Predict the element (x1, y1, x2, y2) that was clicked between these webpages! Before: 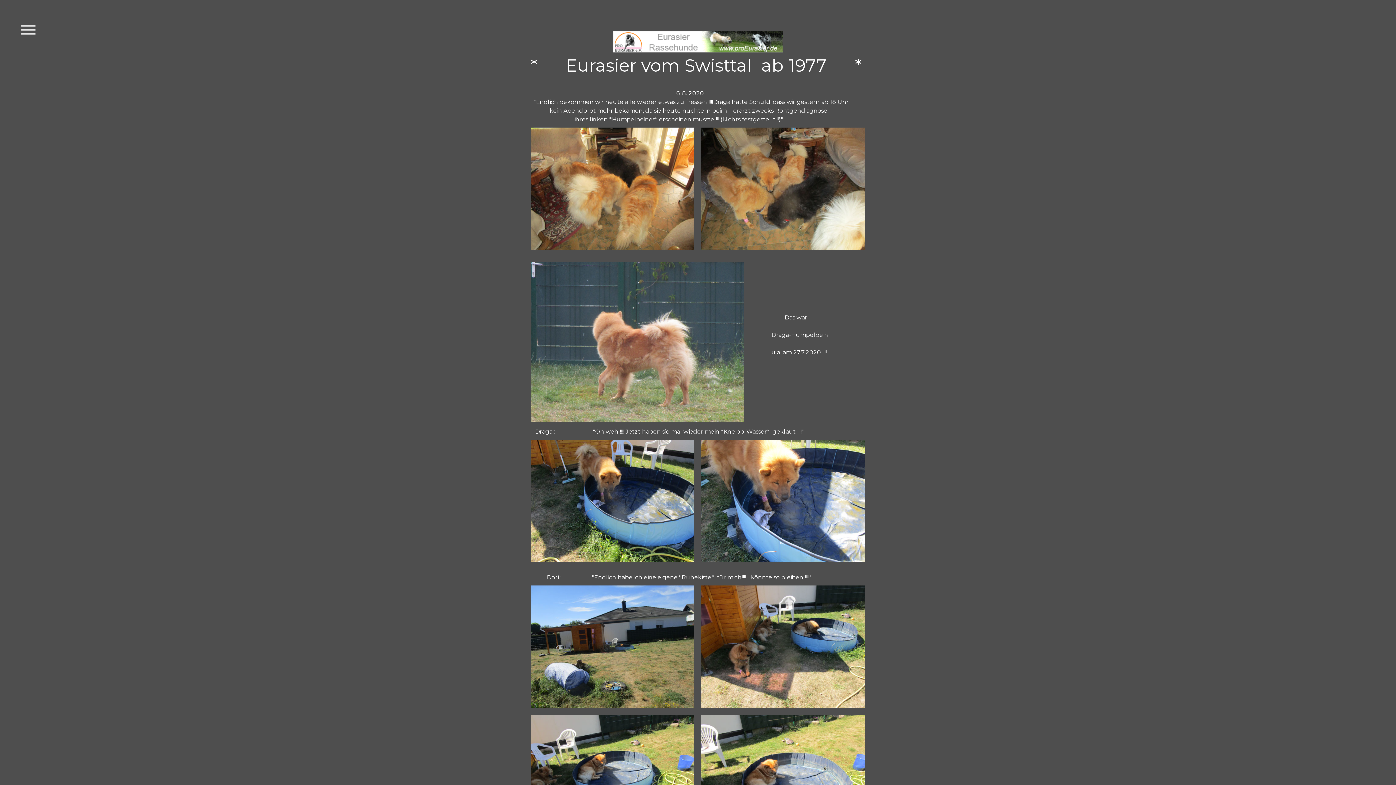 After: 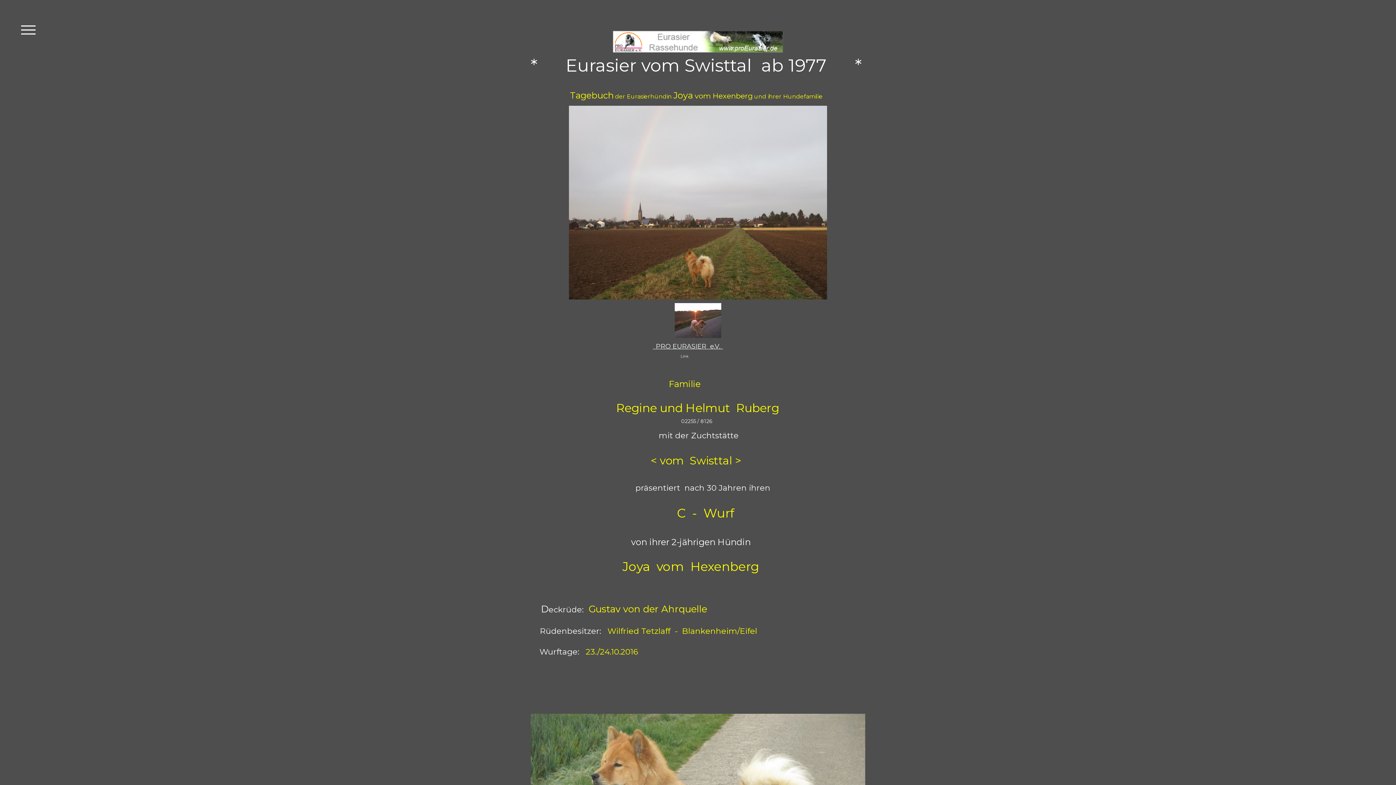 Action: bbox: (530, 56, 865, 74) label: *      Eurasier vom Swisttal  ab 1977      *